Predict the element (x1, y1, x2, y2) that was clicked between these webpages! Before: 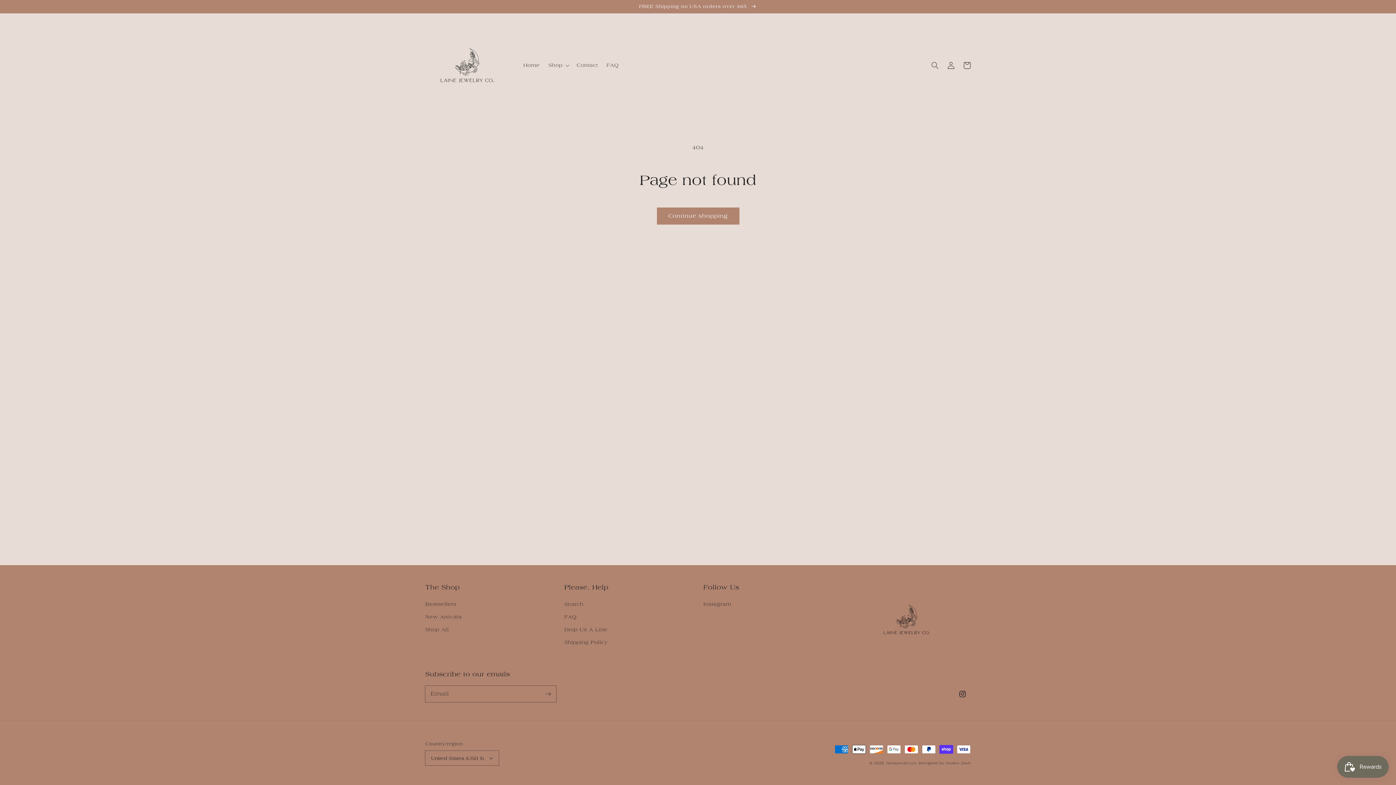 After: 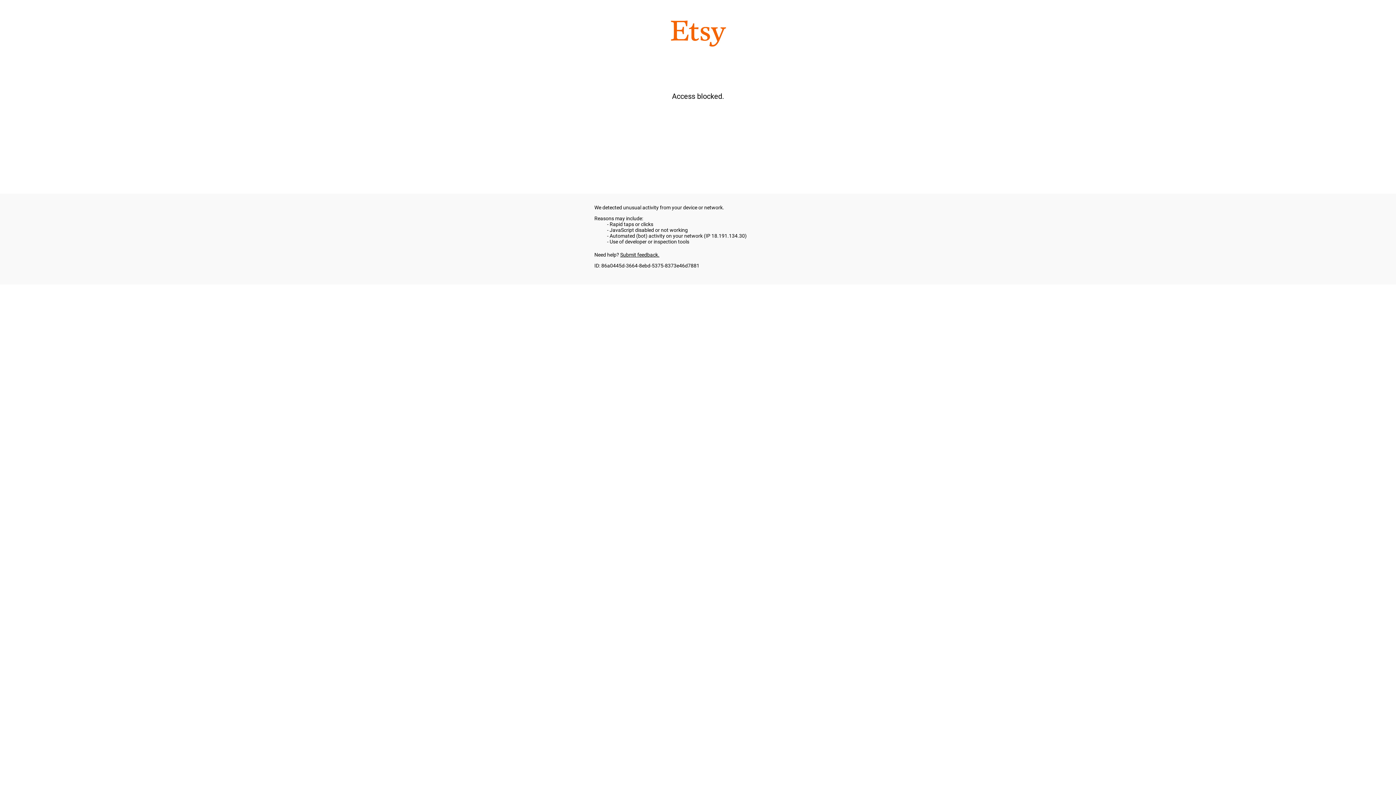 Action: label: Studio Zash bbox: (946, 761, 970, 765)